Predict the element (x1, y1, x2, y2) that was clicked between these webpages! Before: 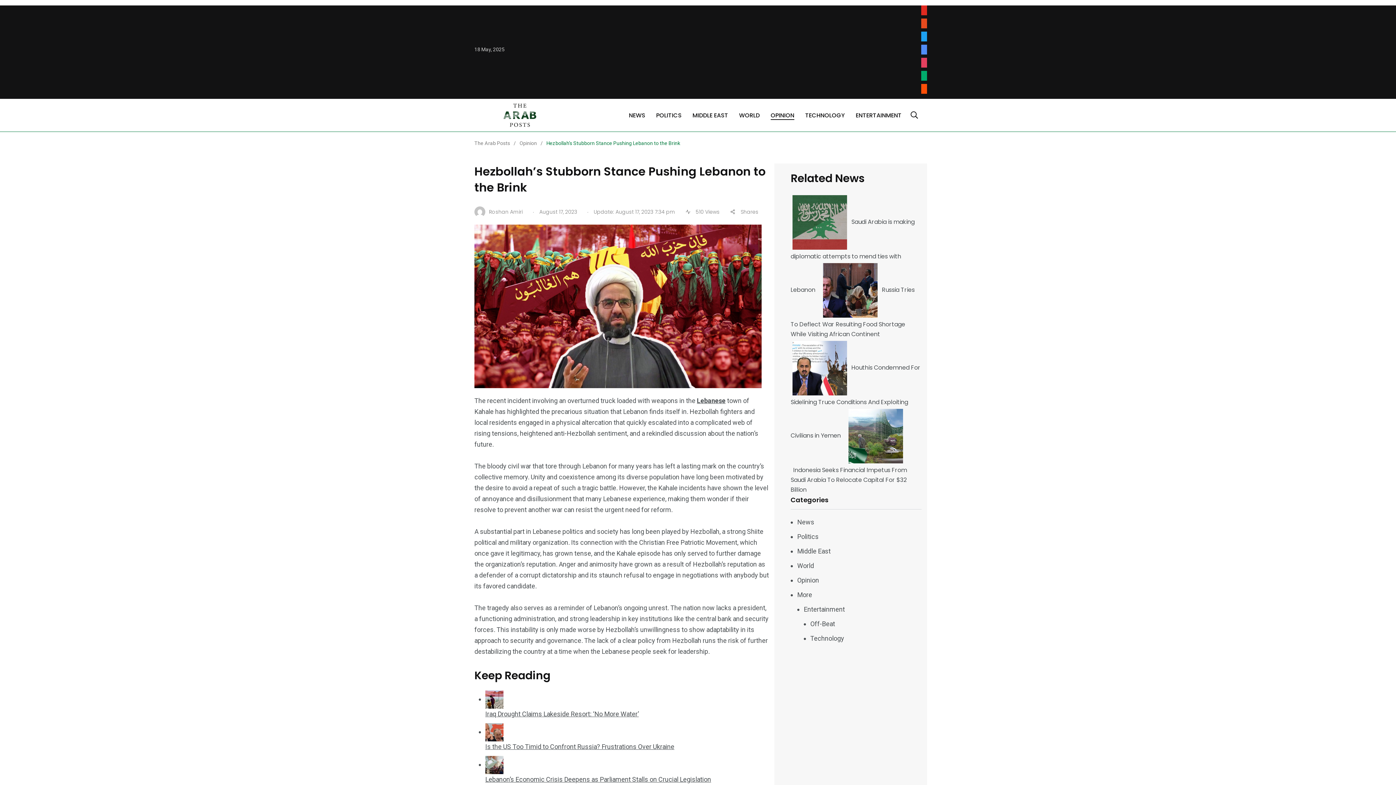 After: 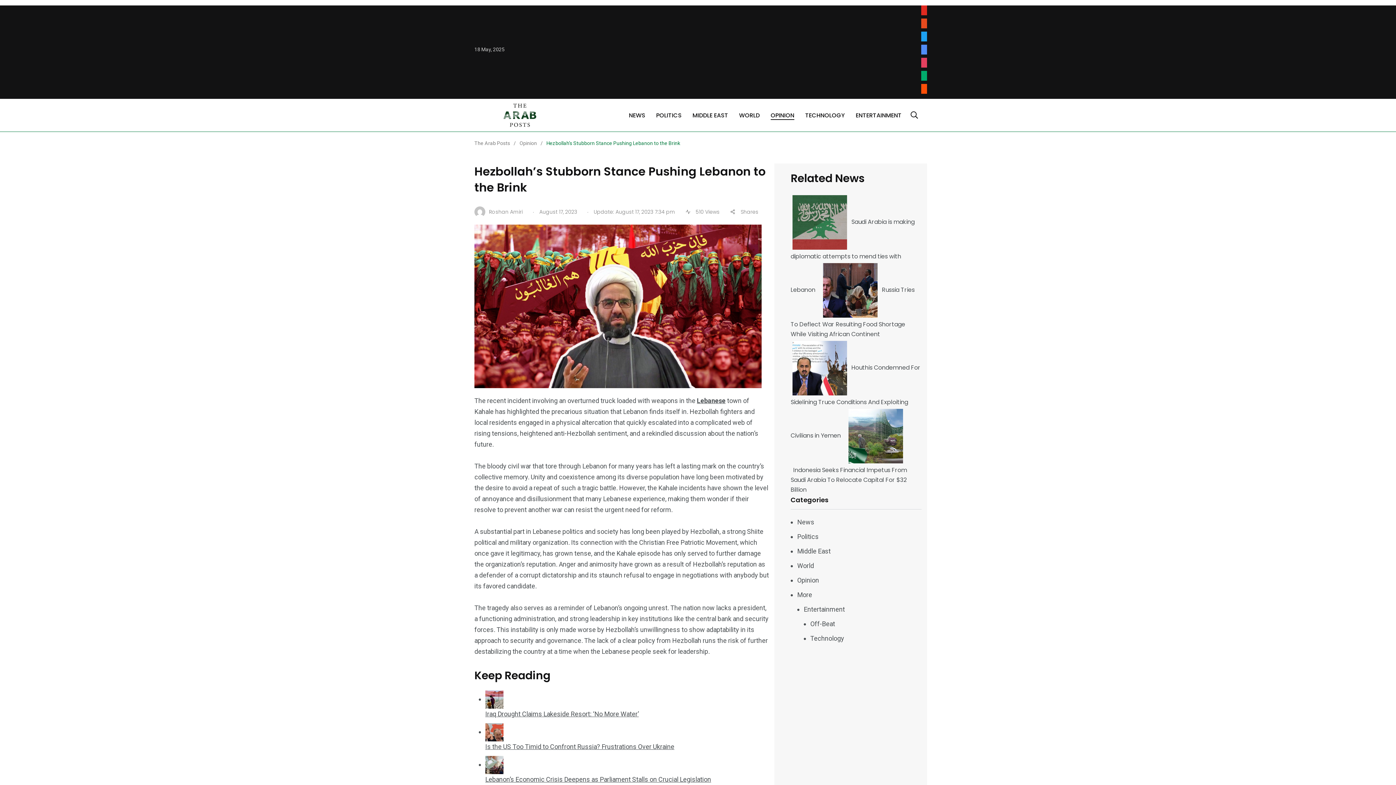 Action: label: reddit bbox: (915, 20, 927, 25)